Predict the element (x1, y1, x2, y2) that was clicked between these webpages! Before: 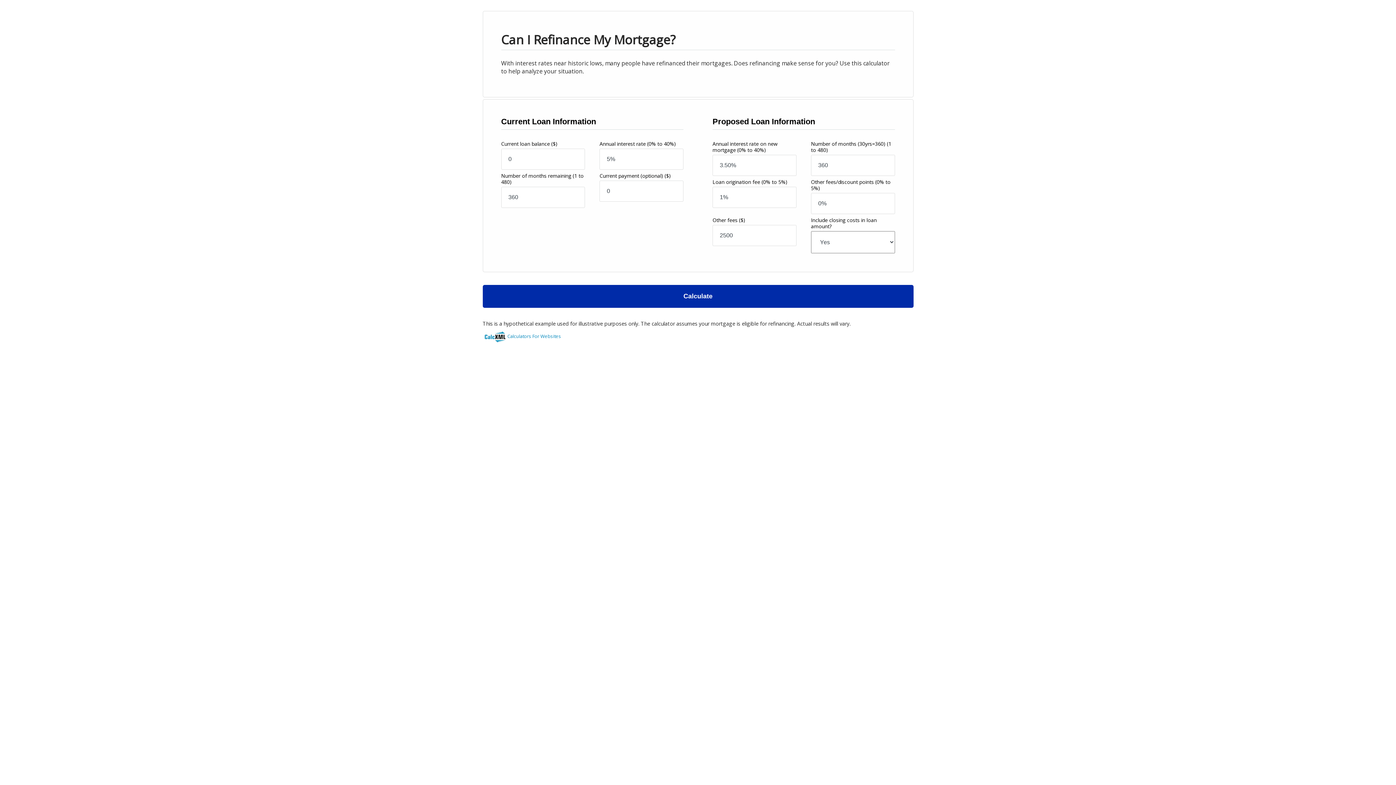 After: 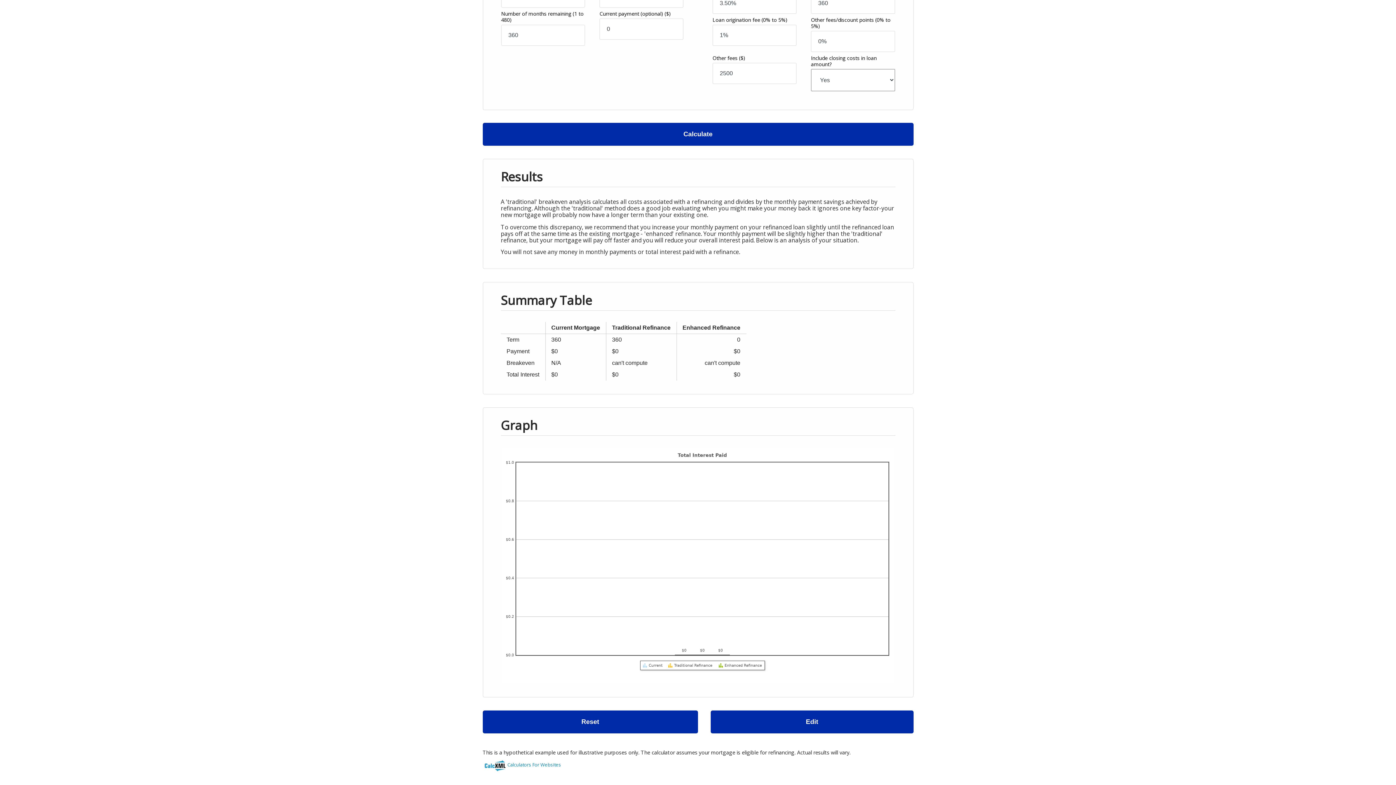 Action: bbox: (482, 285, 913, 308) label: Calculate